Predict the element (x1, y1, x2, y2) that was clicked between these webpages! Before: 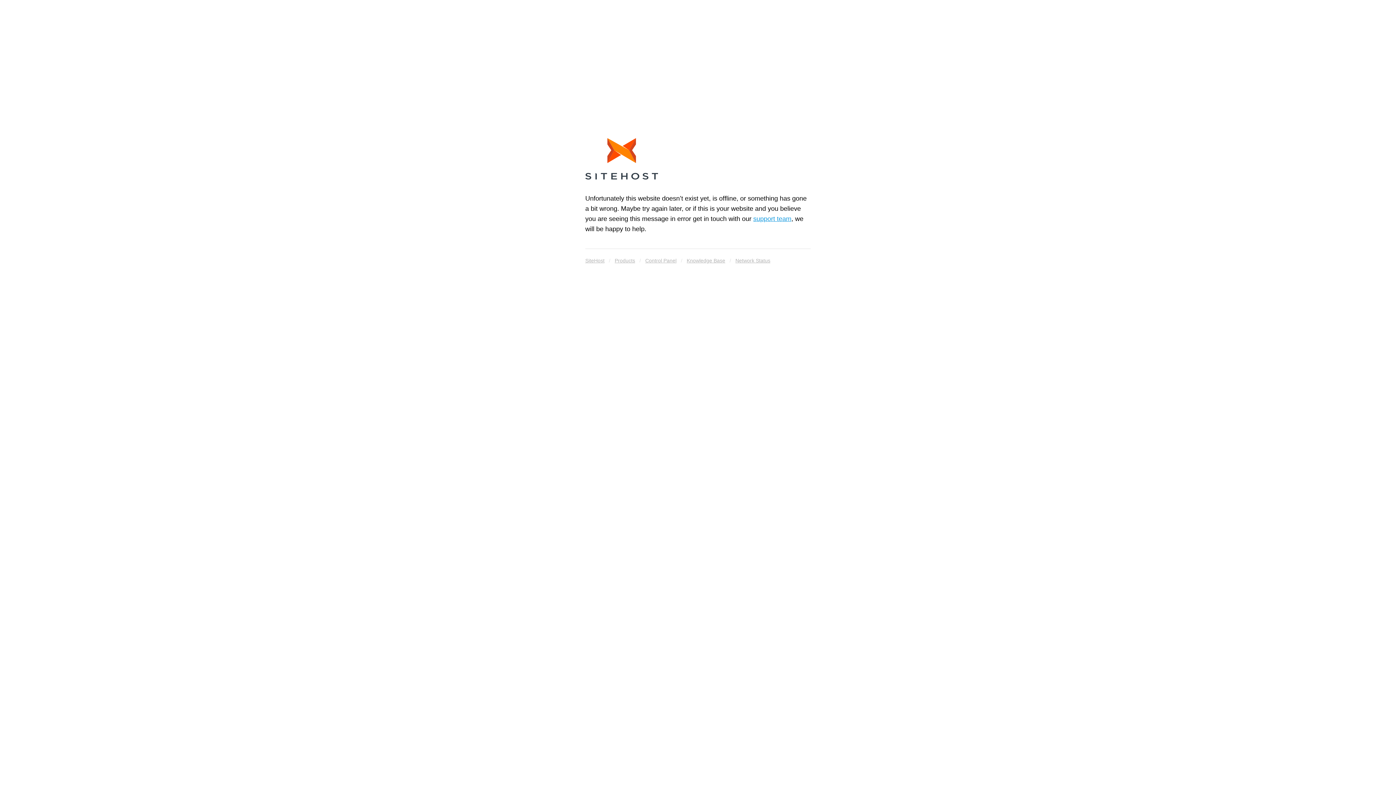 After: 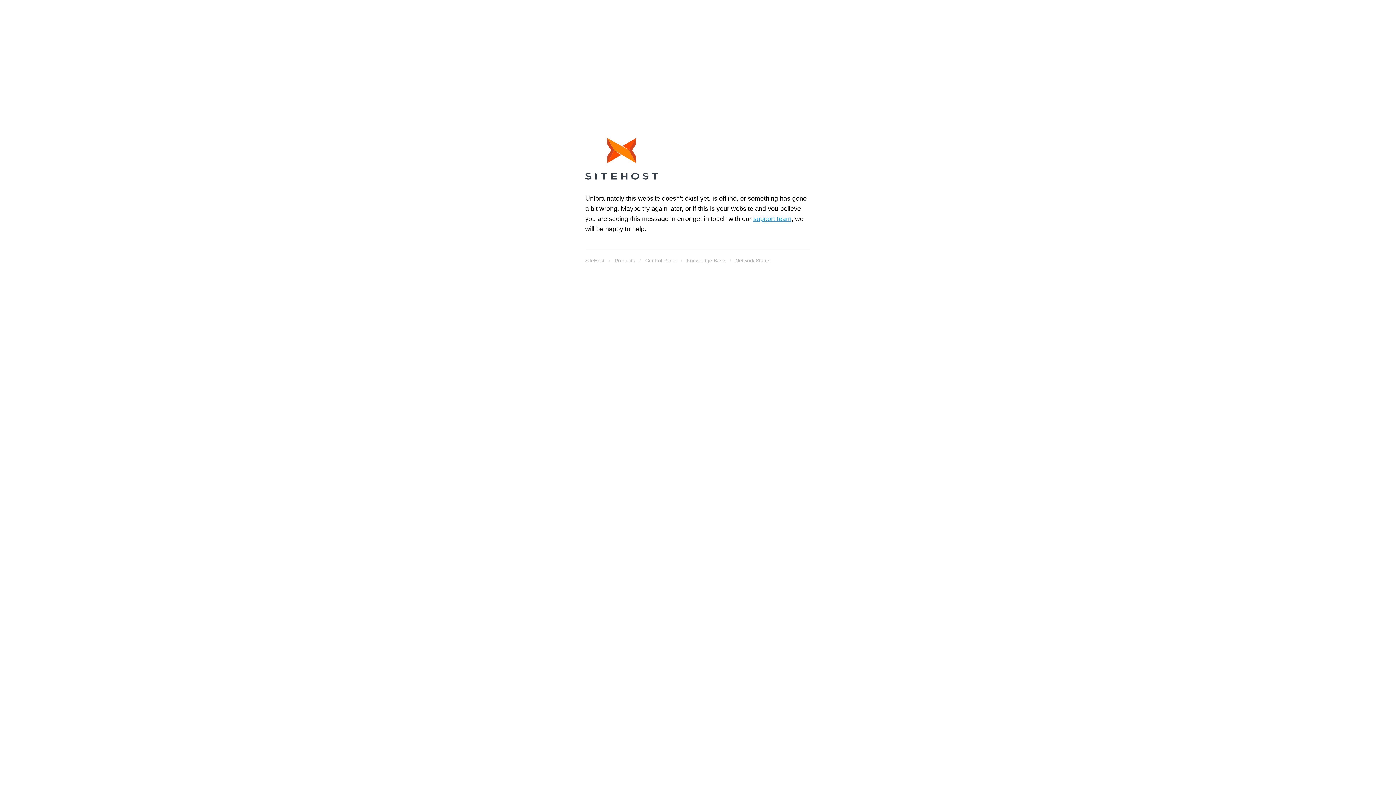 Action: bbox: (585, 138, 658, 182)